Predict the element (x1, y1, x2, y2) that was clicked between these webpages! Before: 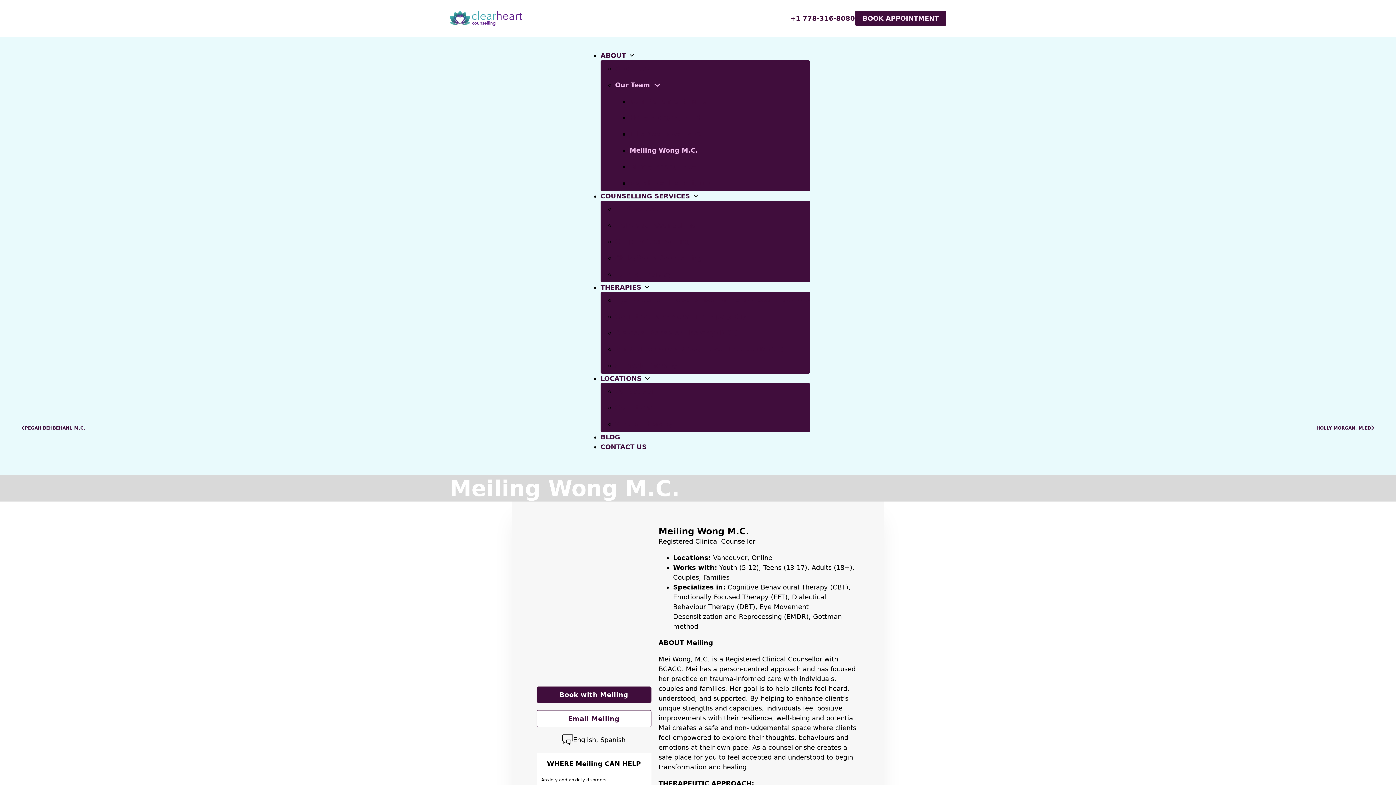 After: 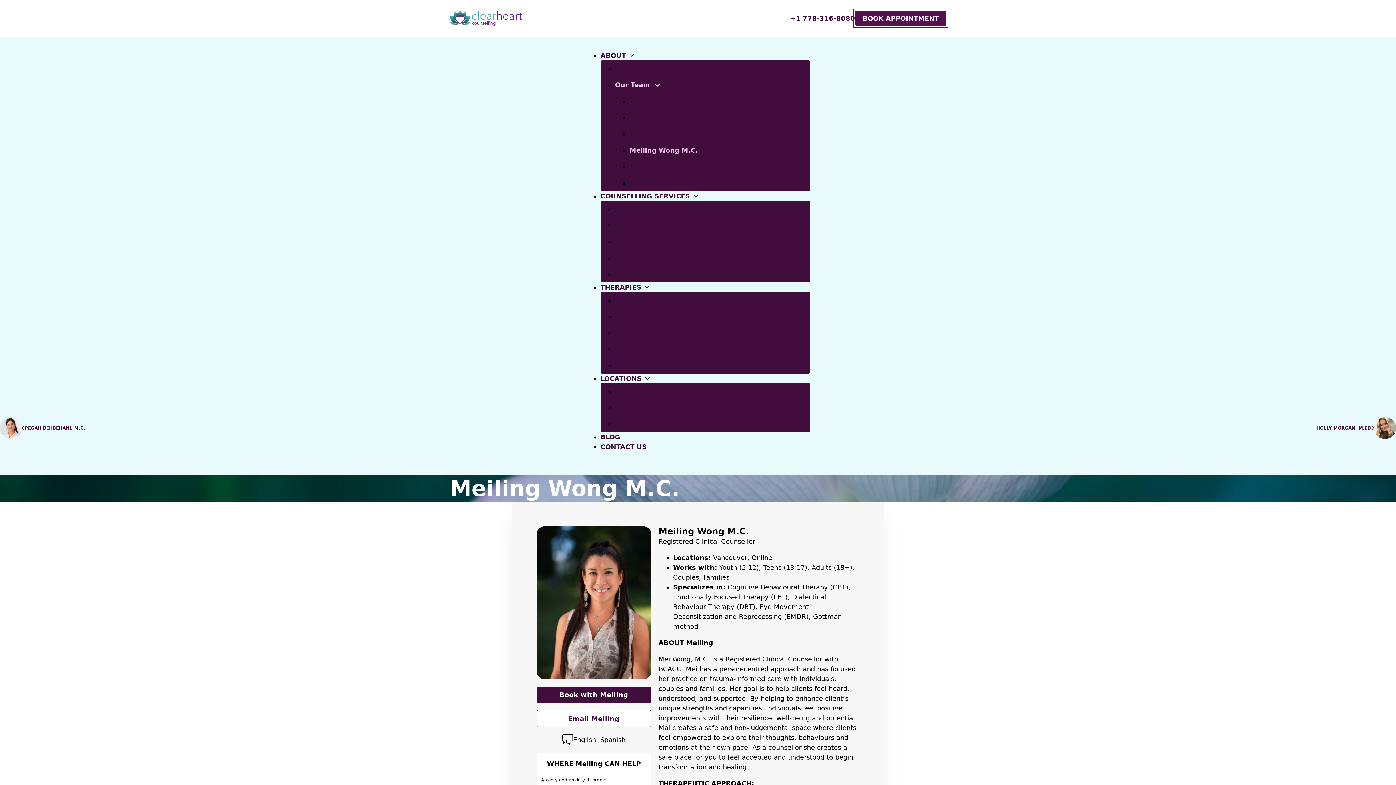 Action: label: Click to book appointment with Clearheart Counselling bbox: (855, 10, 946, 25)